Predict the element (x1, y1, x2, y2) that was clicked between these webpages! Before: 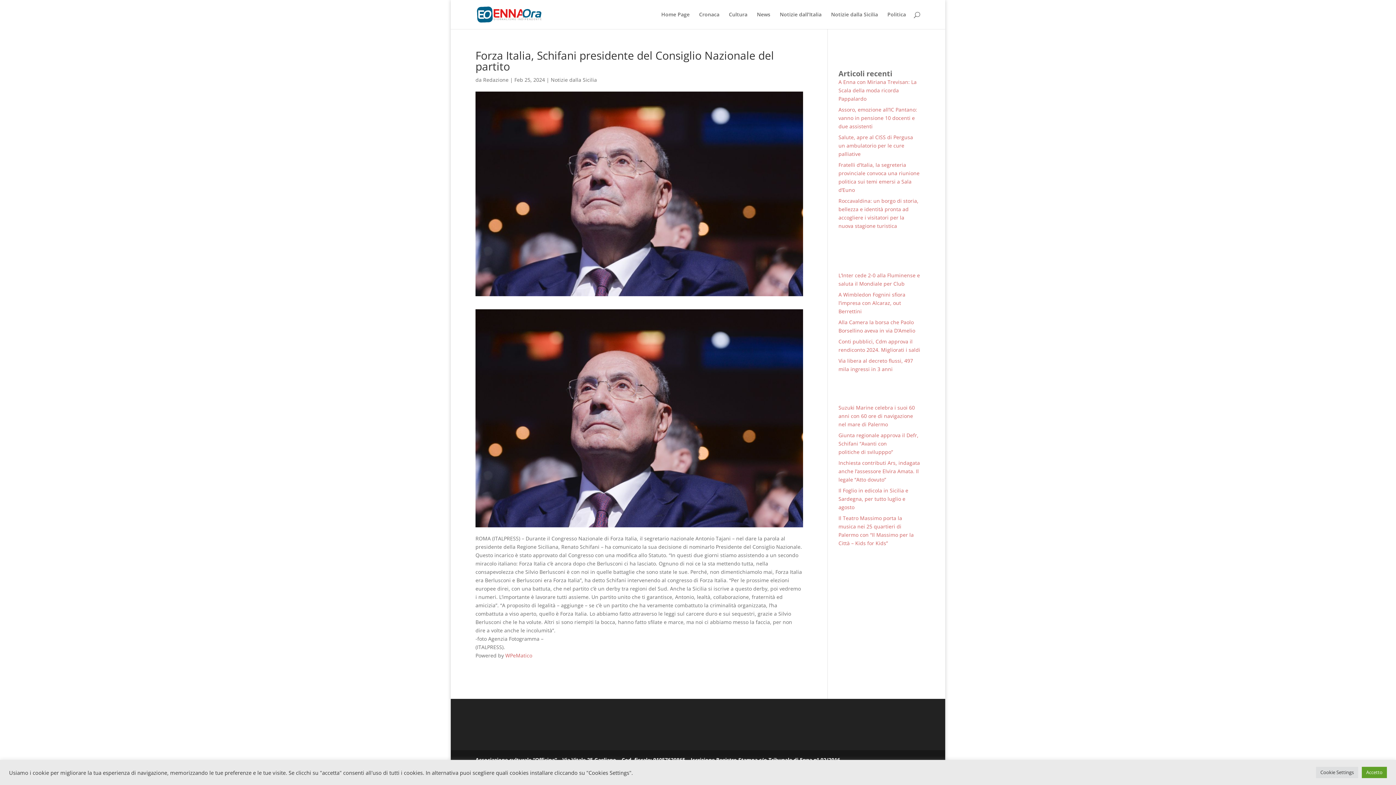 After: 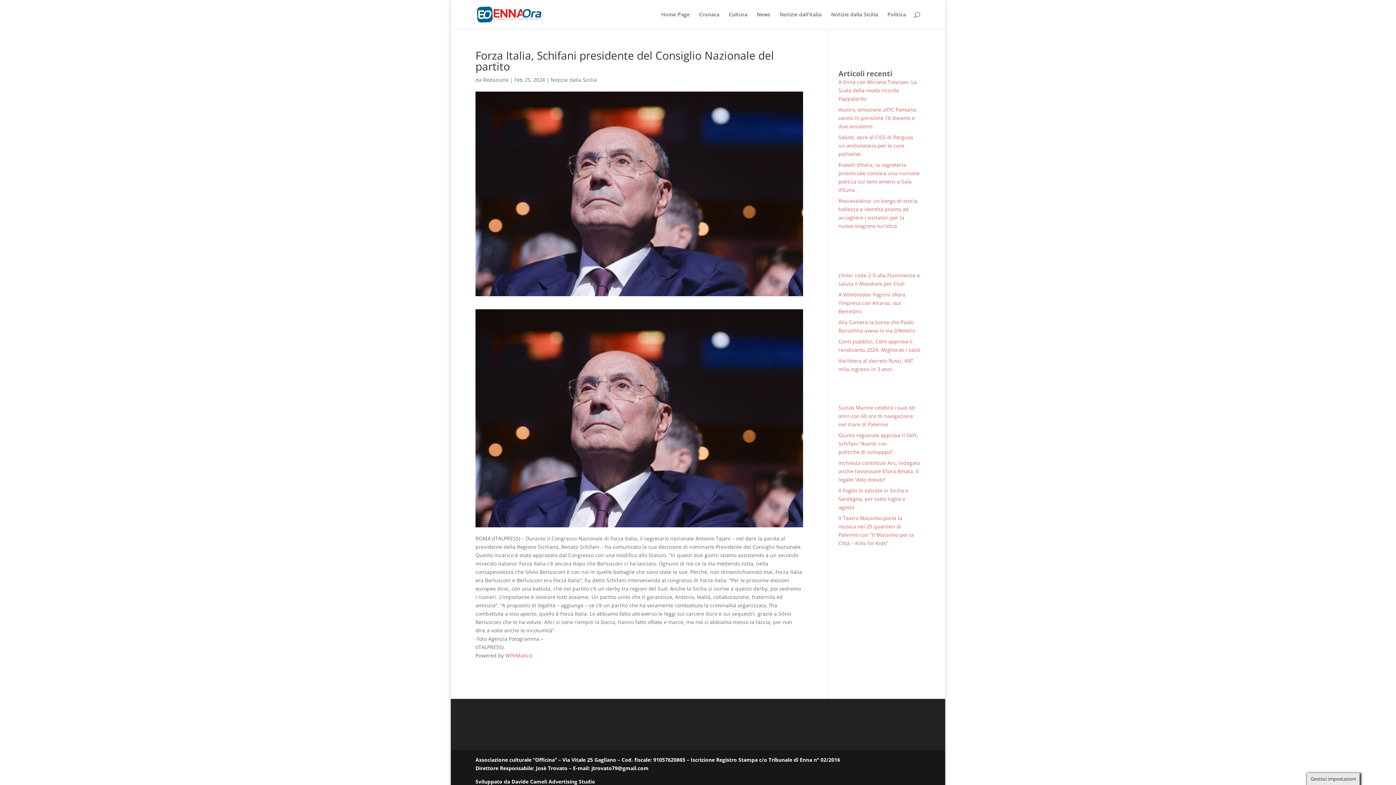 Action: label: Accetto bbox: (1362, 767, 1387, 778)